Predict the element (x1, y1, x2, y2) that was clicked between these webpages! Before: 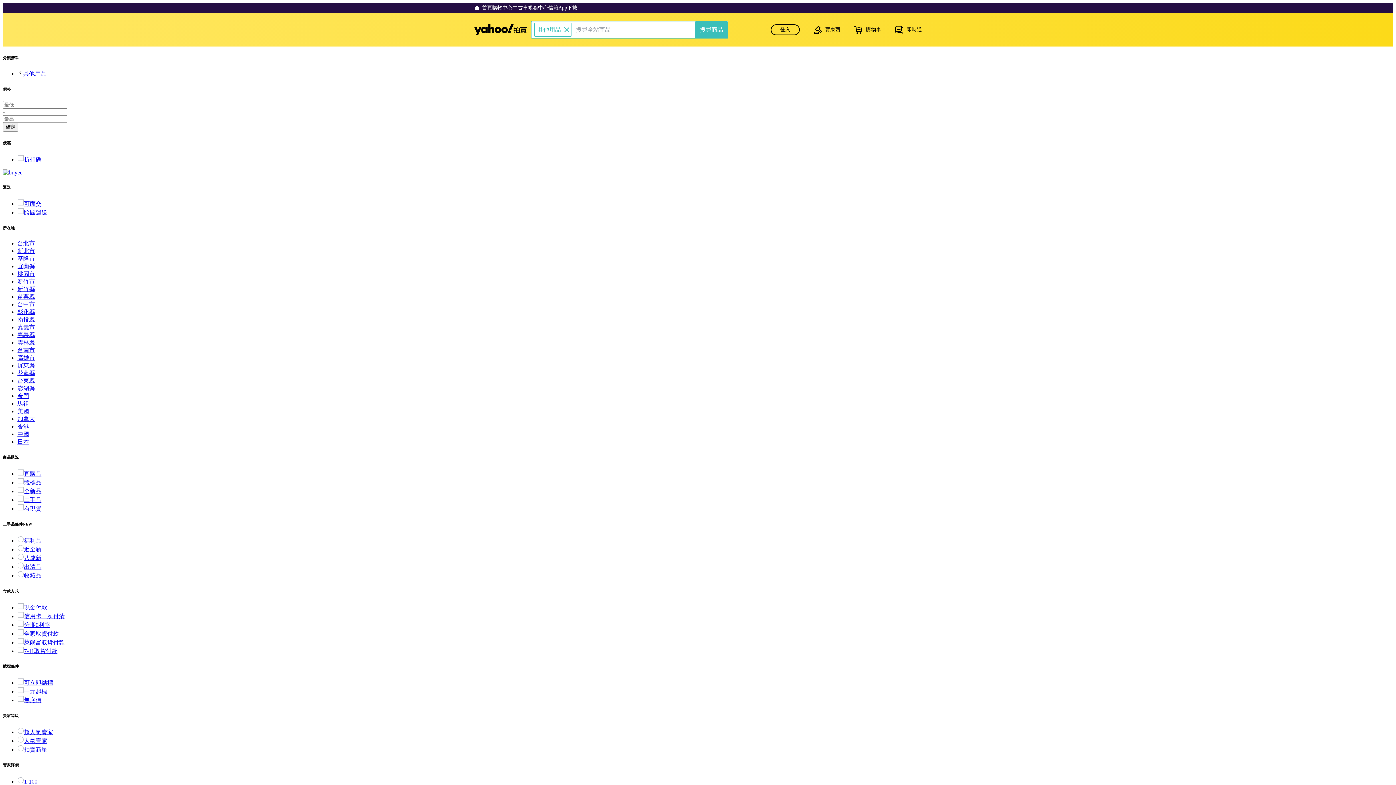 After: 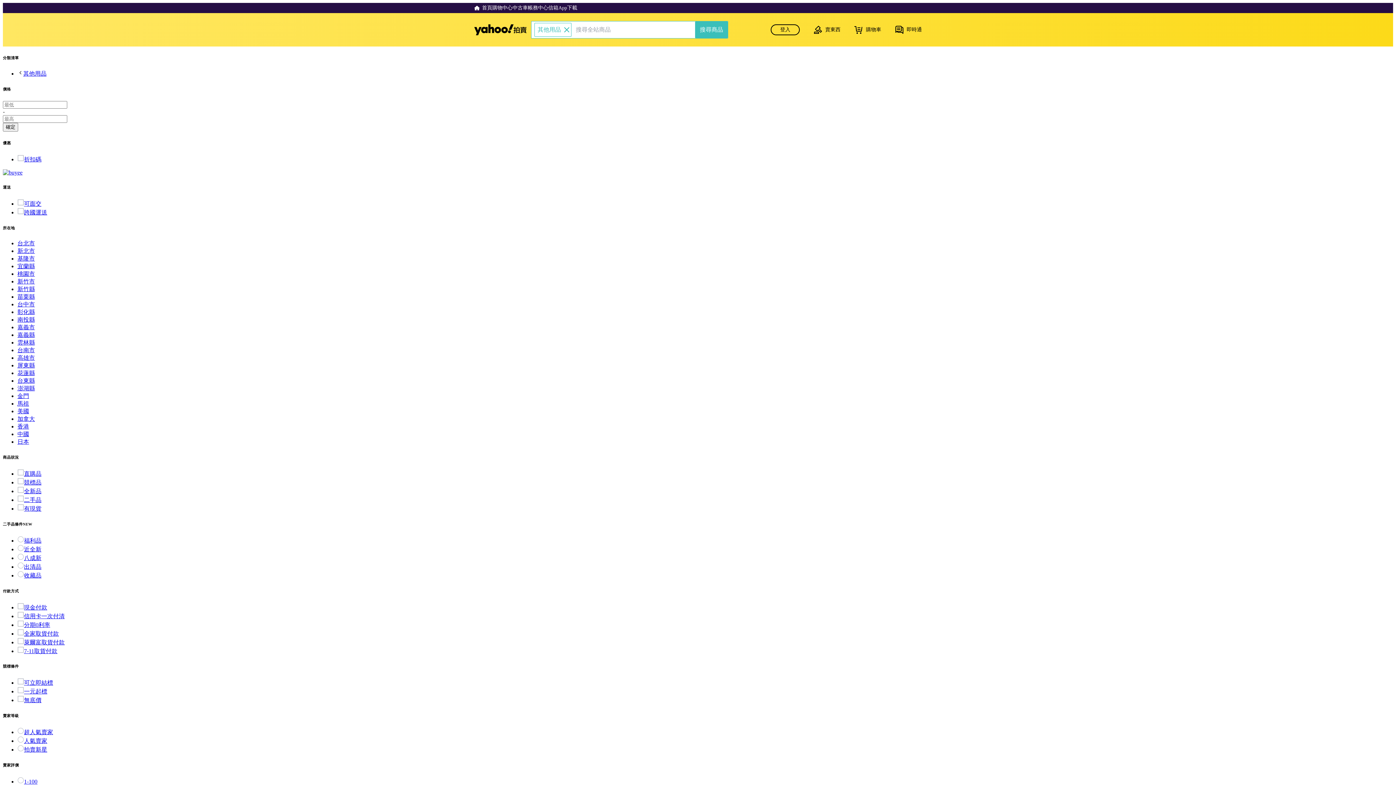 Action: label: 福利品 bbox: (17, 537, 41, 543)